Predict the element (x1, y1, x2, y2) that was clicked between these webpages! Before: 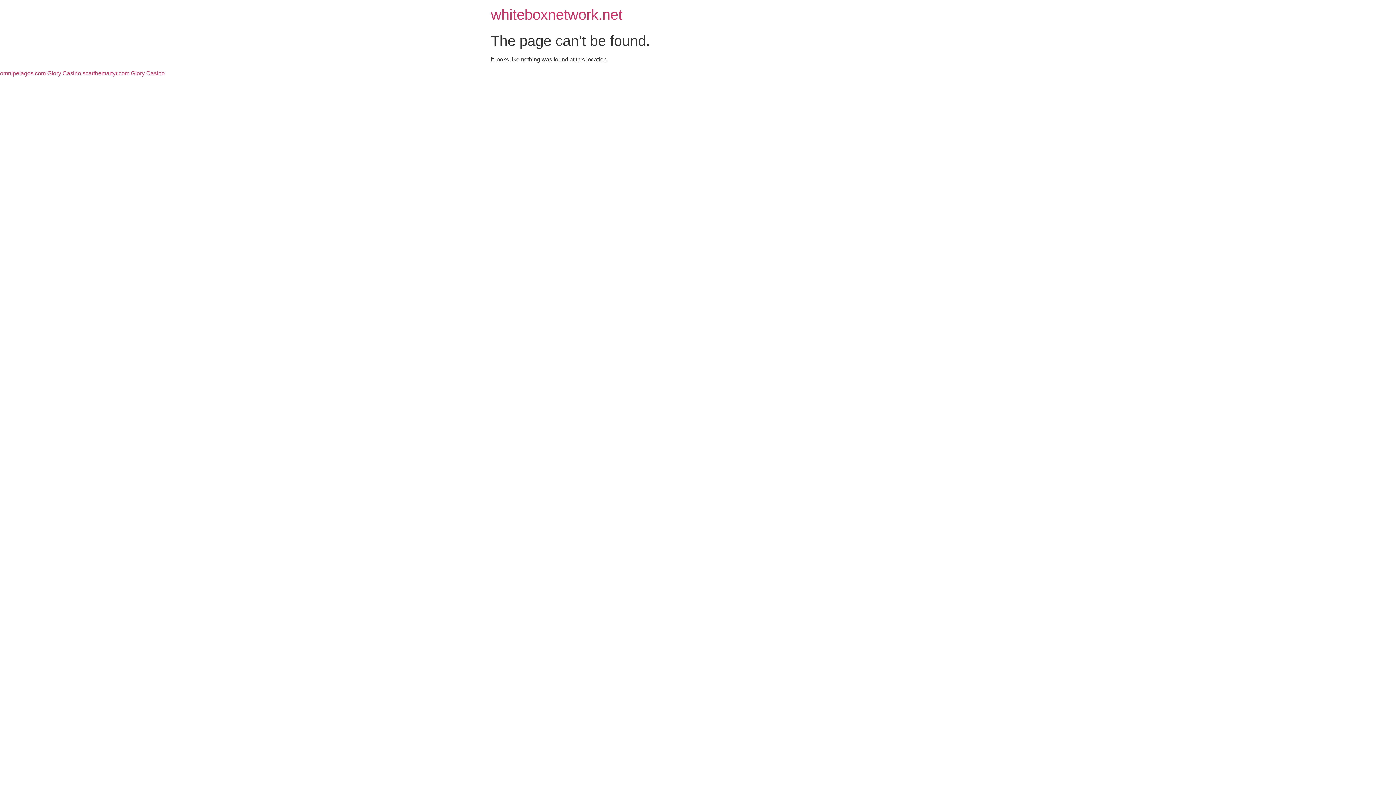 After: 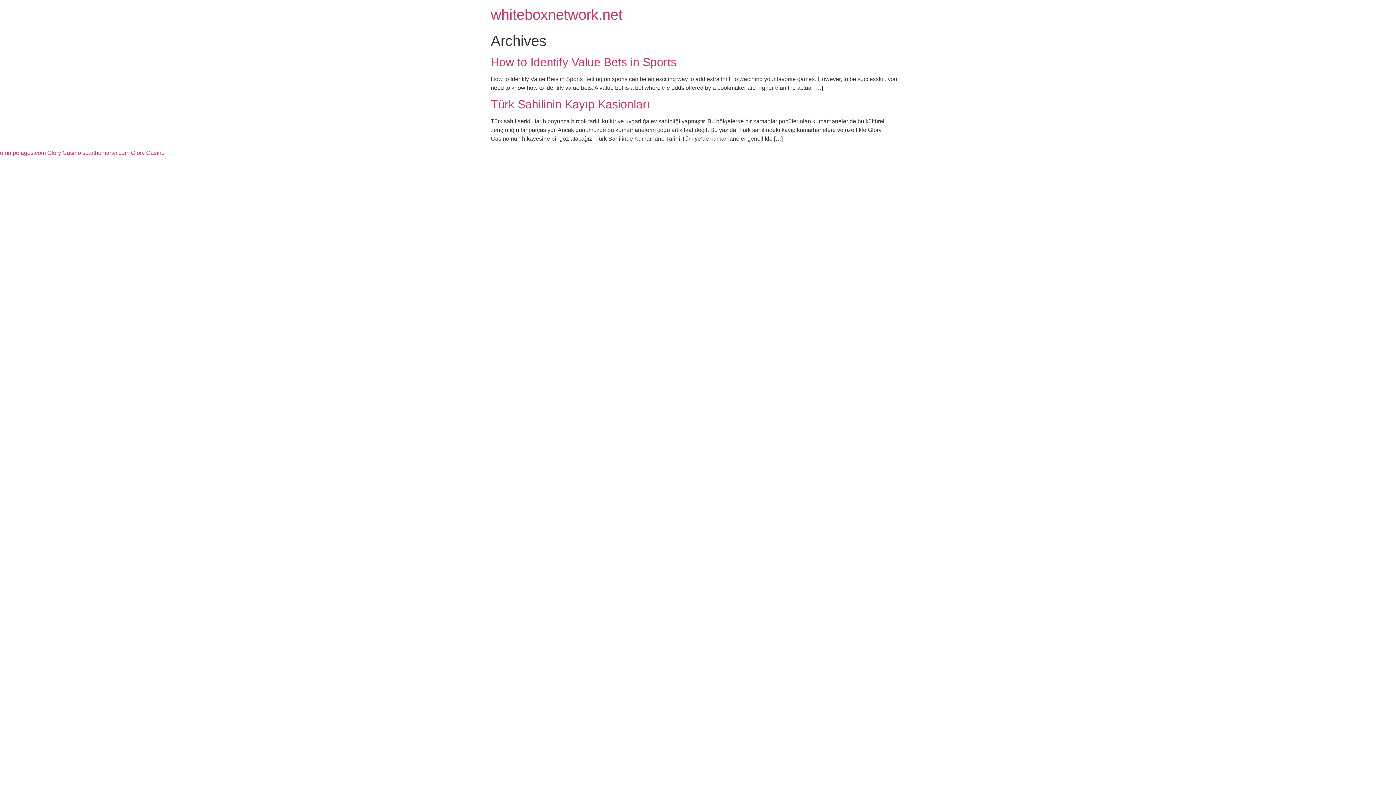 Action: bbox: (490, 6, 622, 22) label: whiteboxnetwork.net